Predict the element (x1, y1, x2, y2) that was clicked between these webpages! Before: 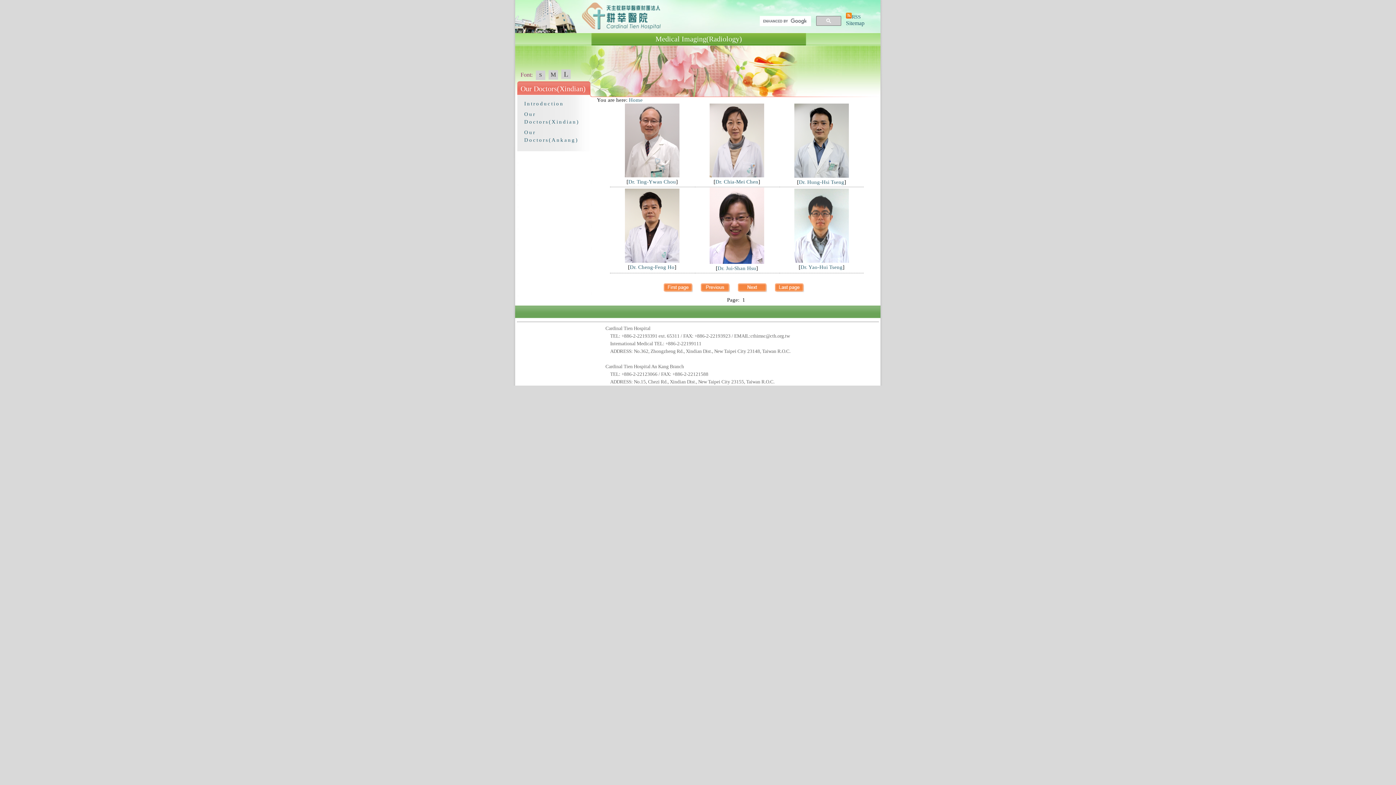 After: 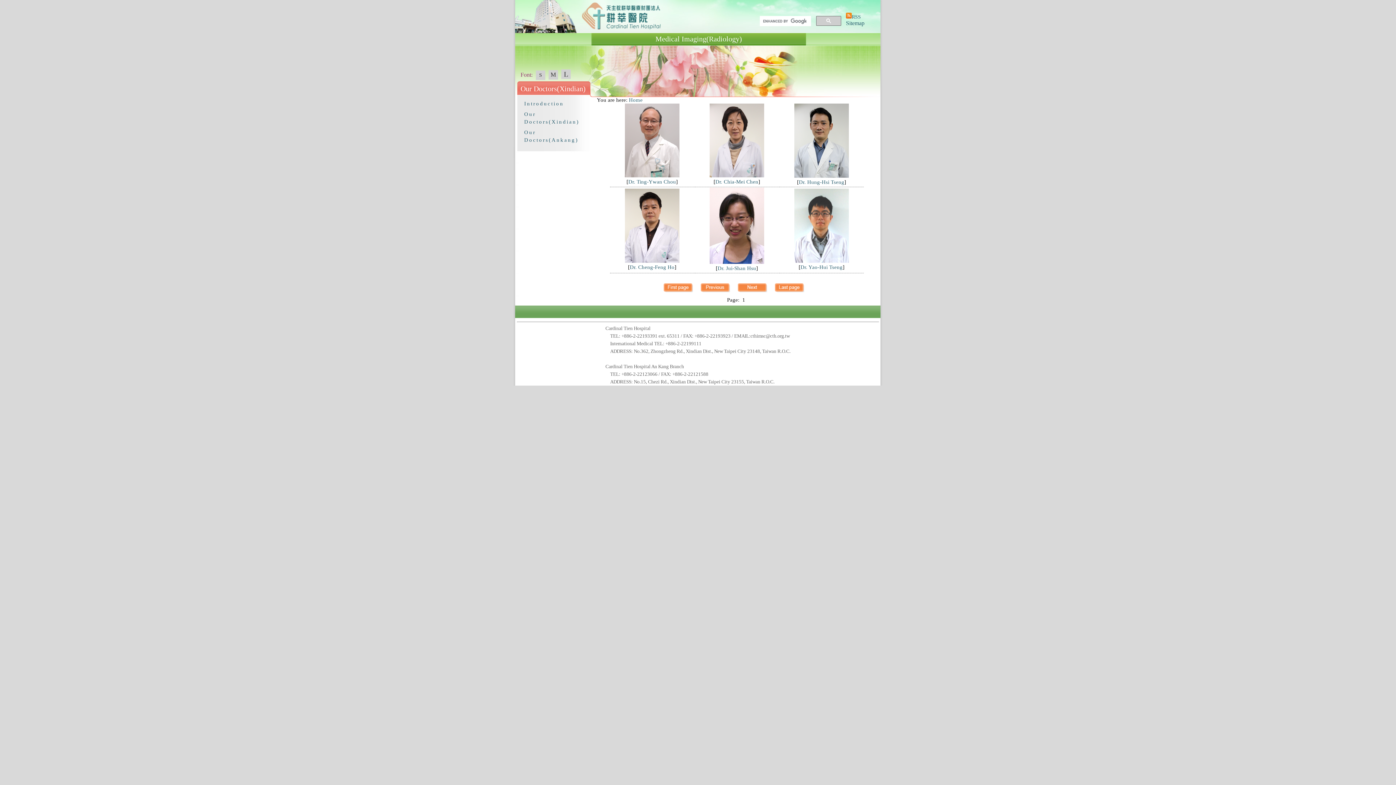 Action: bbox: (700, 288, 730, 293)